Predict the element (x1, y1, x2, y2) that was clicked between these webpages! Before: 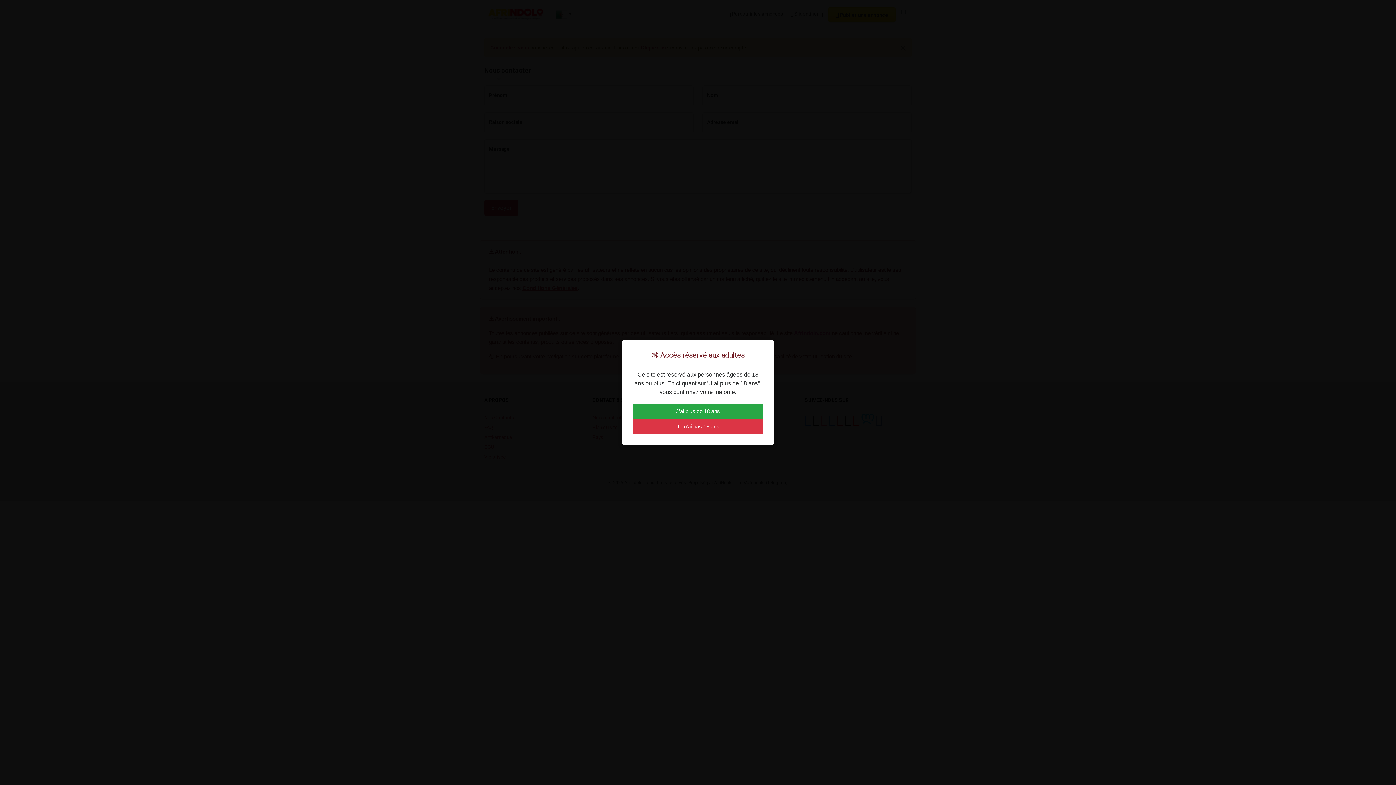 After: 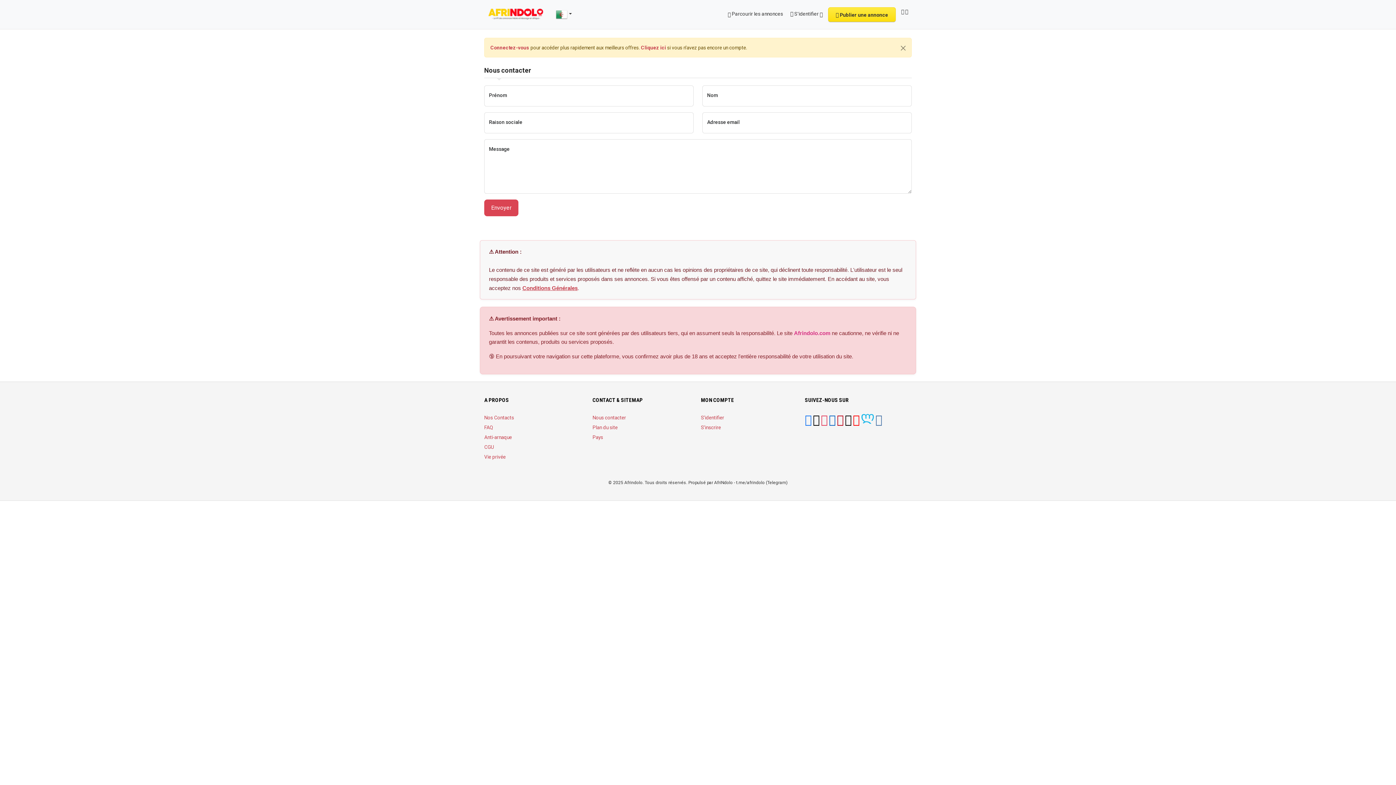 Action: bbox: (632, 404, 763, 419) label: J’ai plus de 18 ans